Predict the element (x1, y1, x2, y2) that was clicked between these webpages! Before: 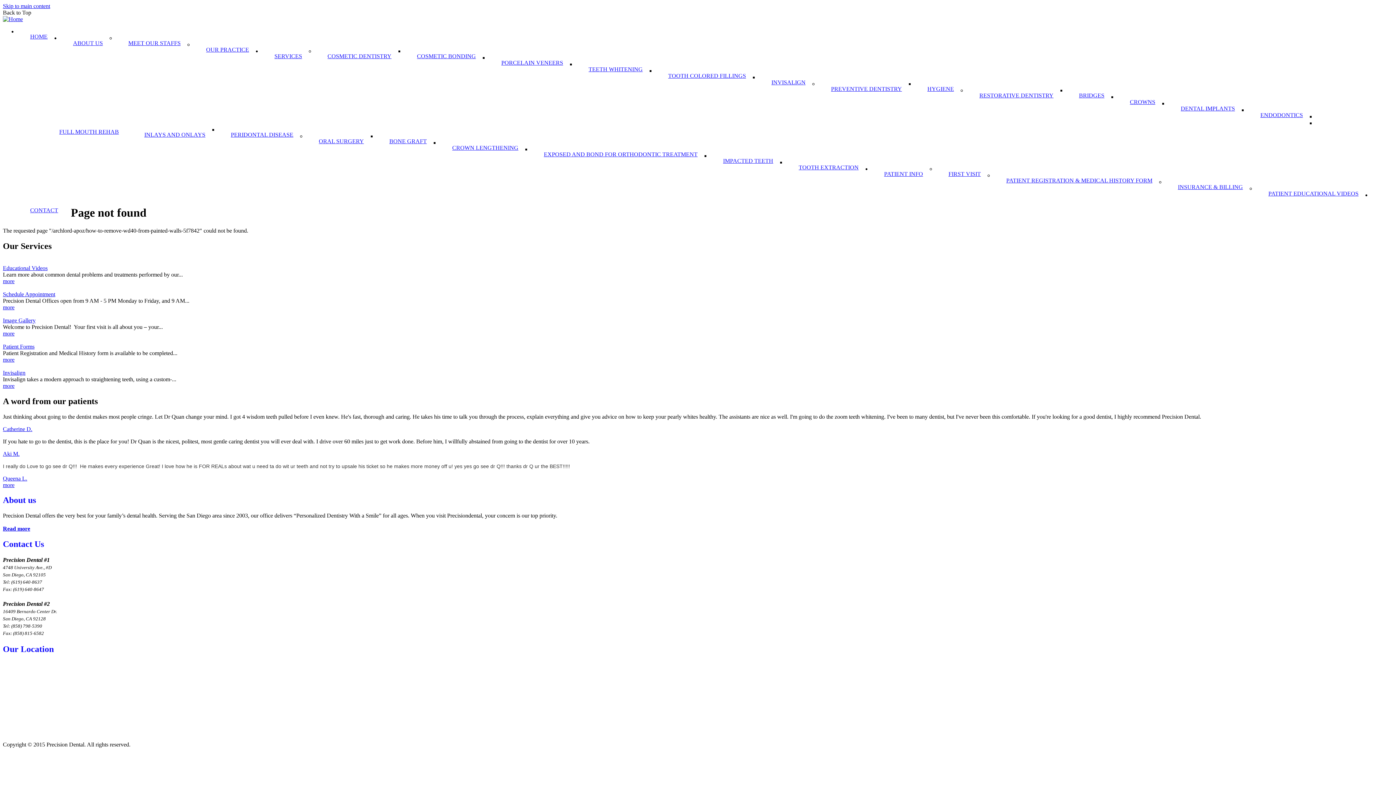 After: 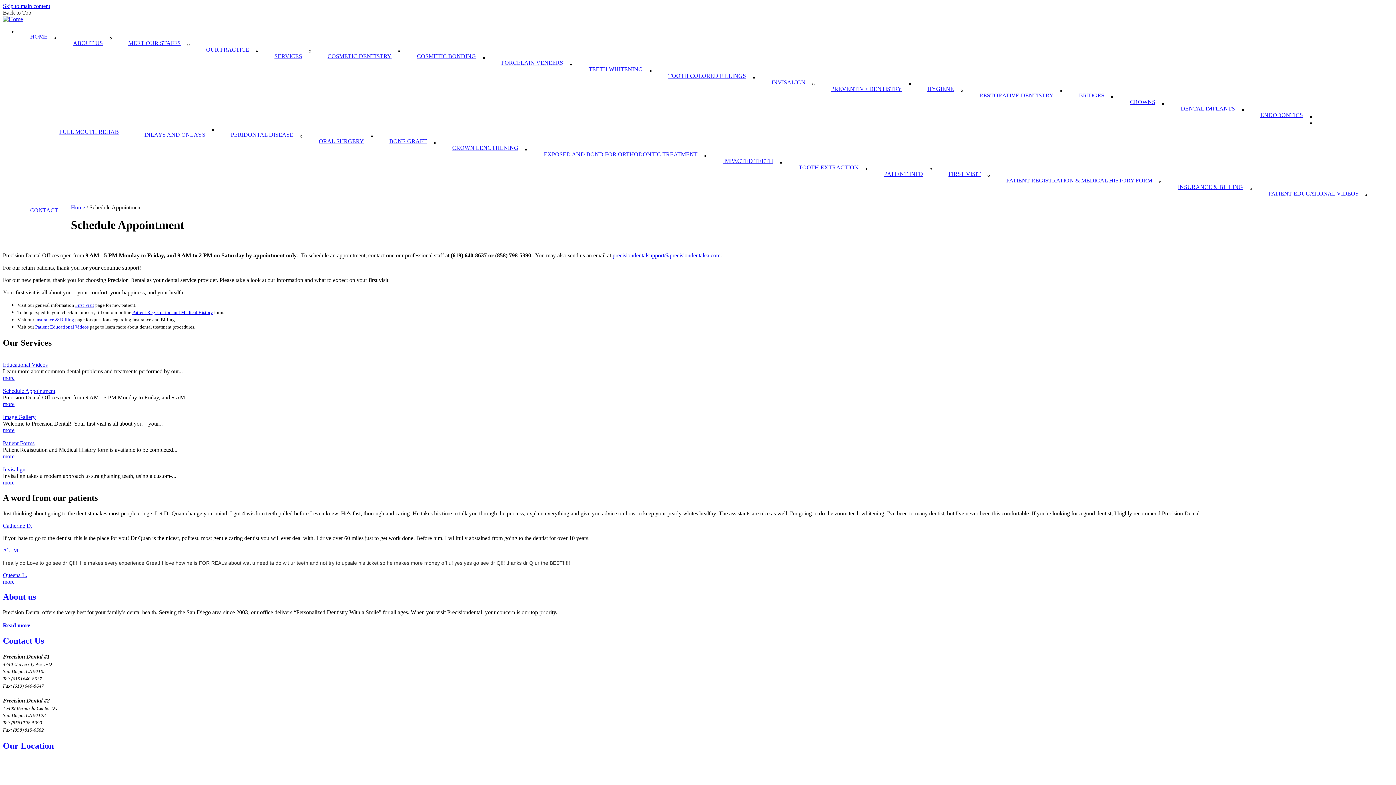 Action: bbox: (2, 304, 14, 310) label: more